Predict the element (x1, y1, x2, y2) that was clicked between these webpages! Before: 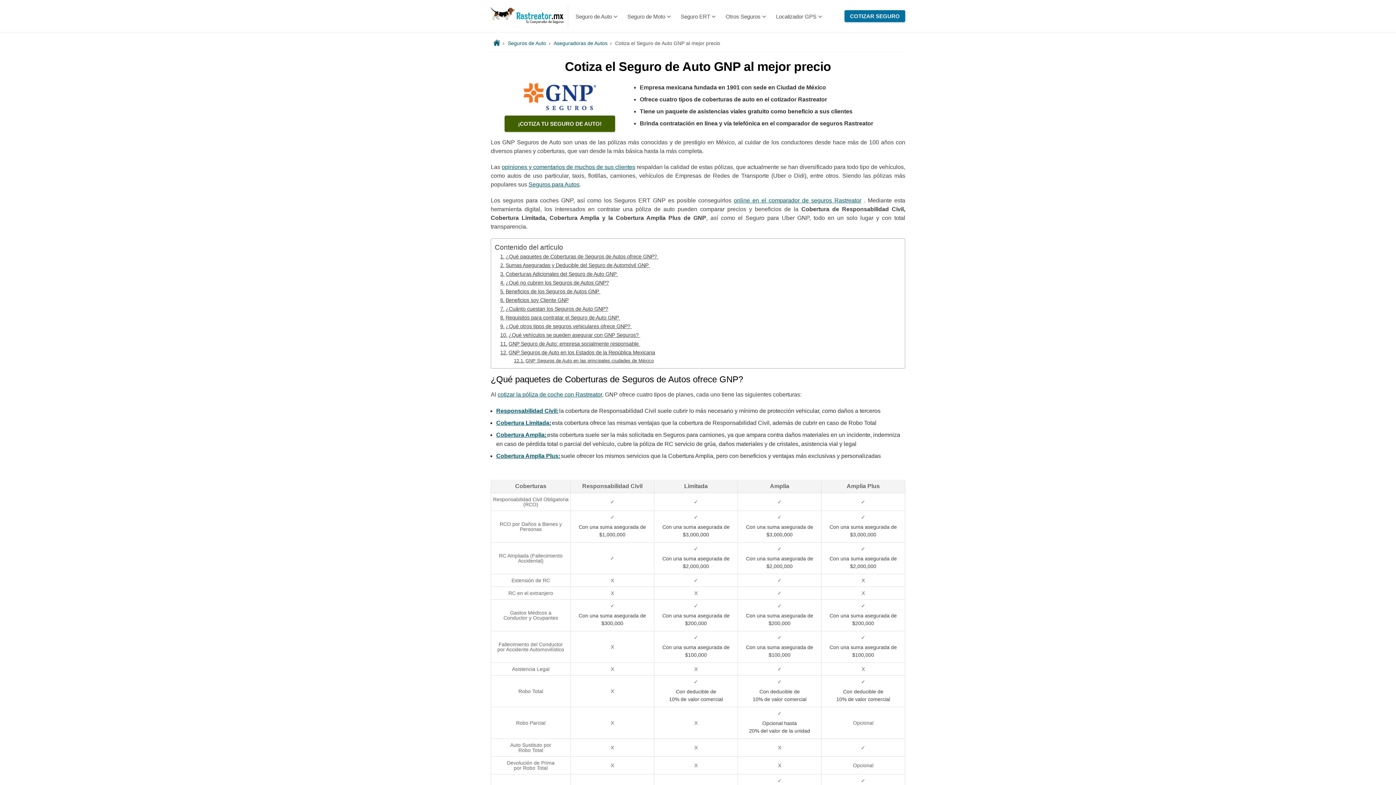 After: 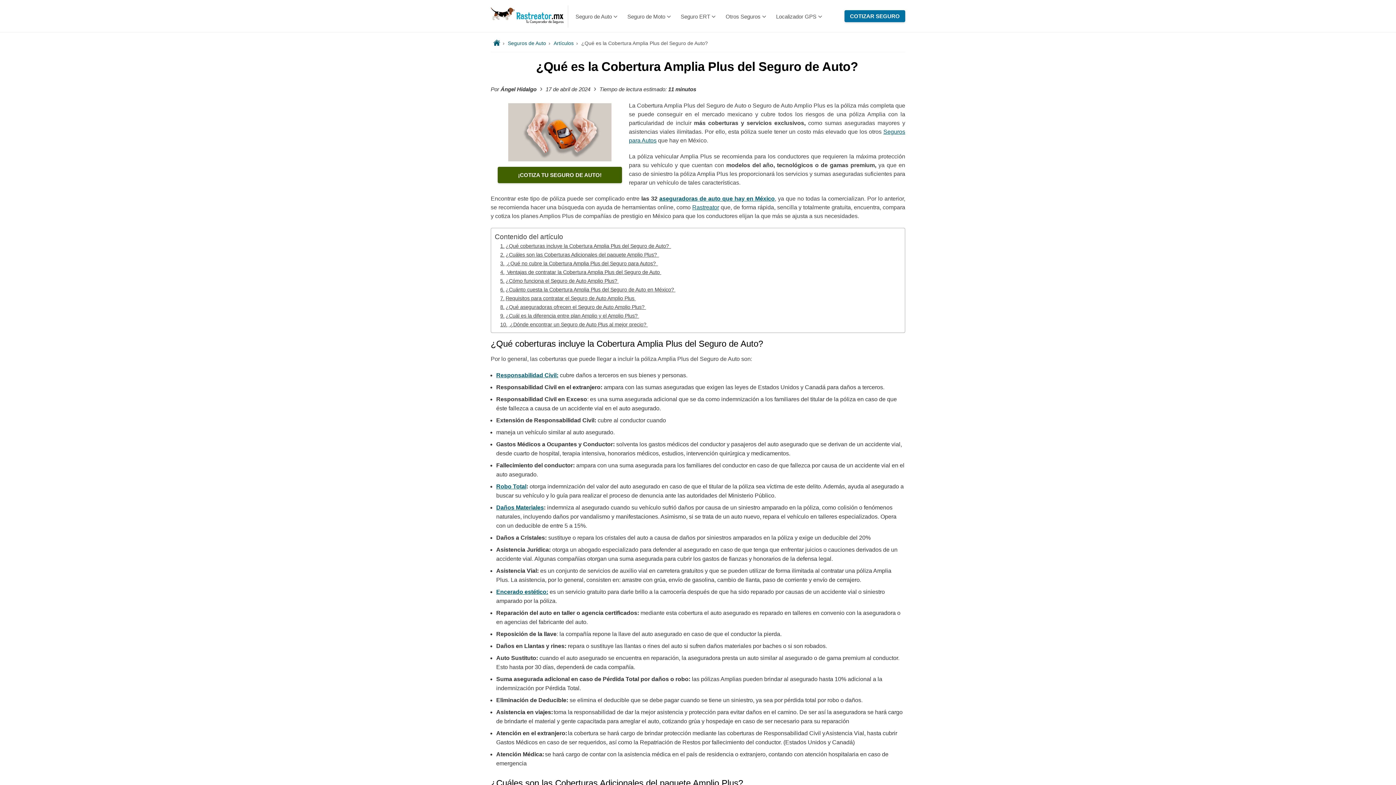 Action: bbox: (496, 453, 560, 459) label: Cobertura Amplia Plus: